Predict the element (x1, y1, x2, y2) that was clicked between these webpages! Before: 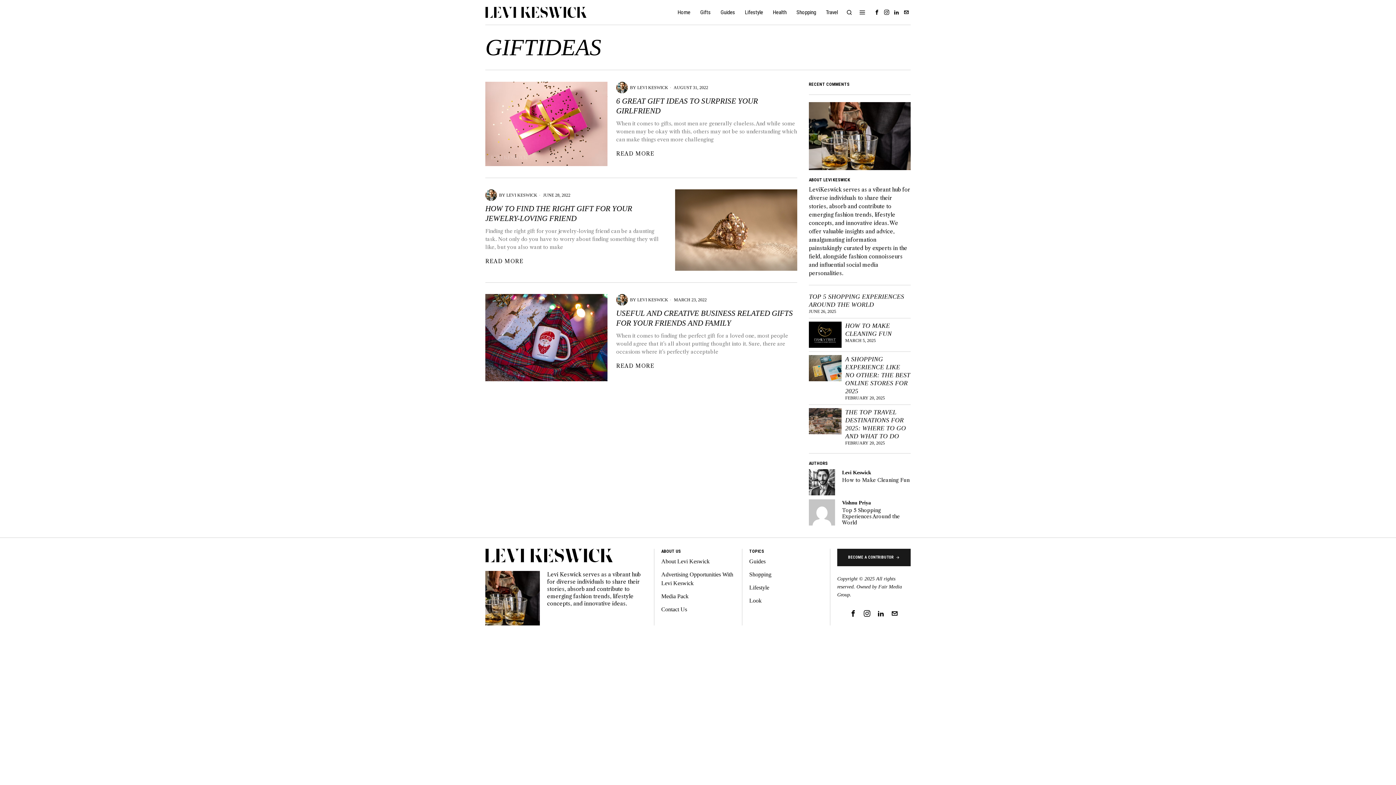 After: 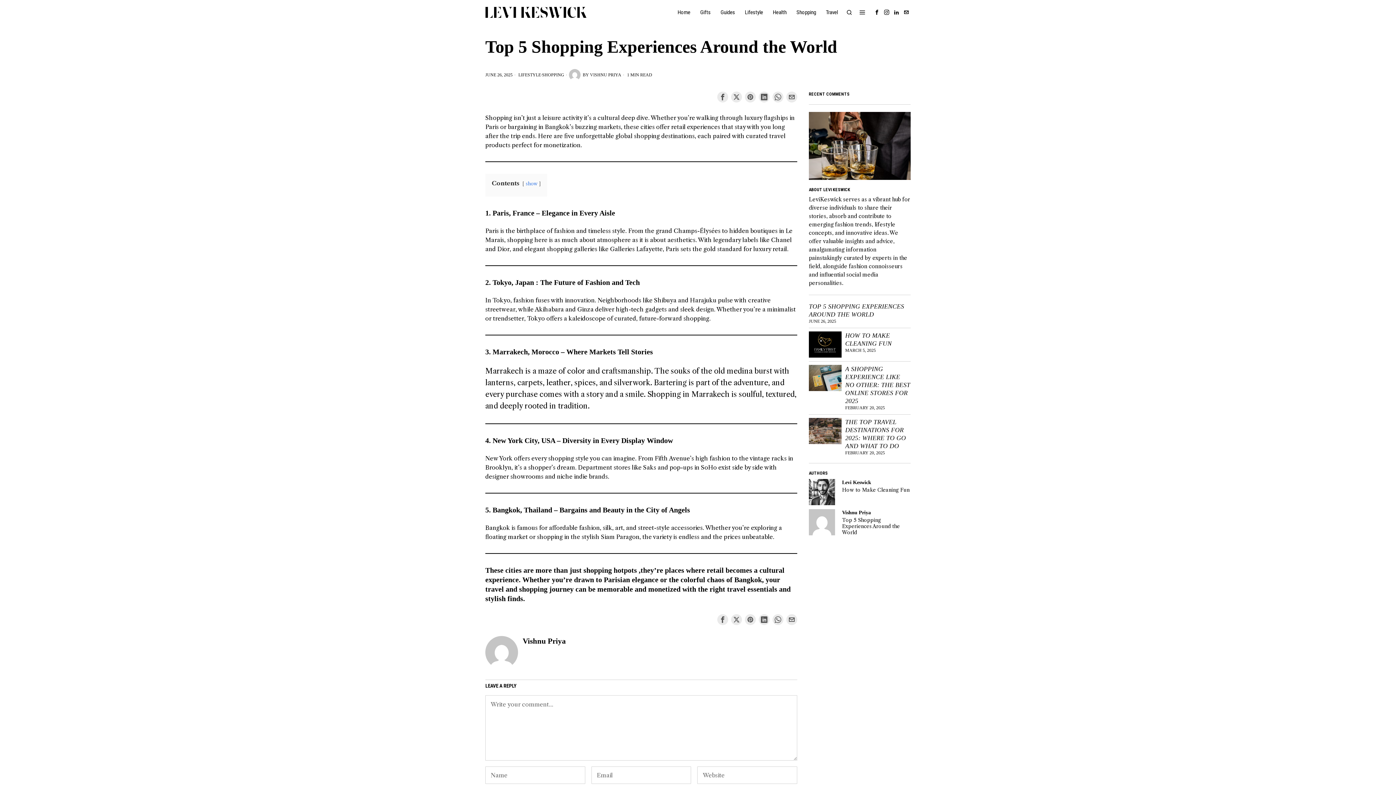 Action: label: TOP 5 SHOPPING EXPERIENCES AROUND THE WORLD bbox: (809, 292, 910, 308)